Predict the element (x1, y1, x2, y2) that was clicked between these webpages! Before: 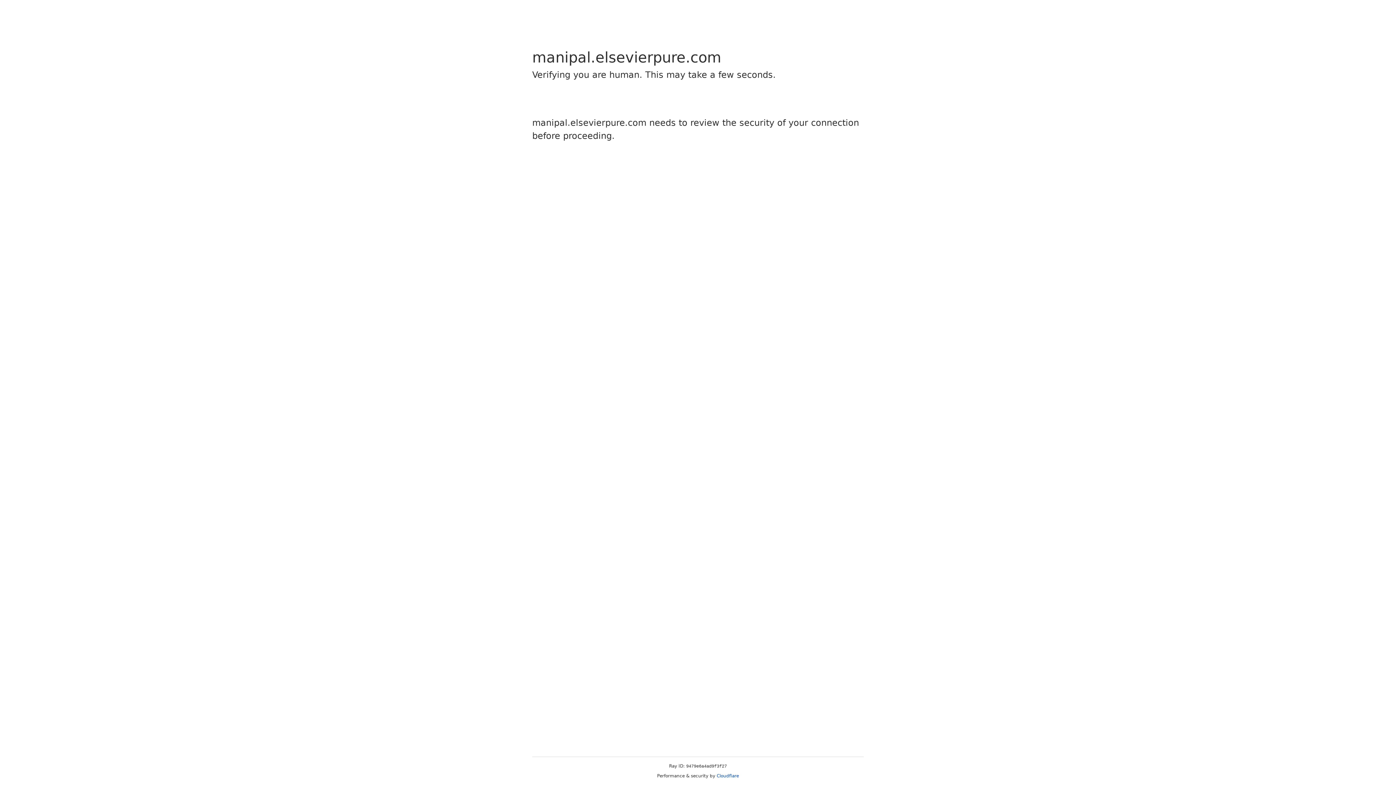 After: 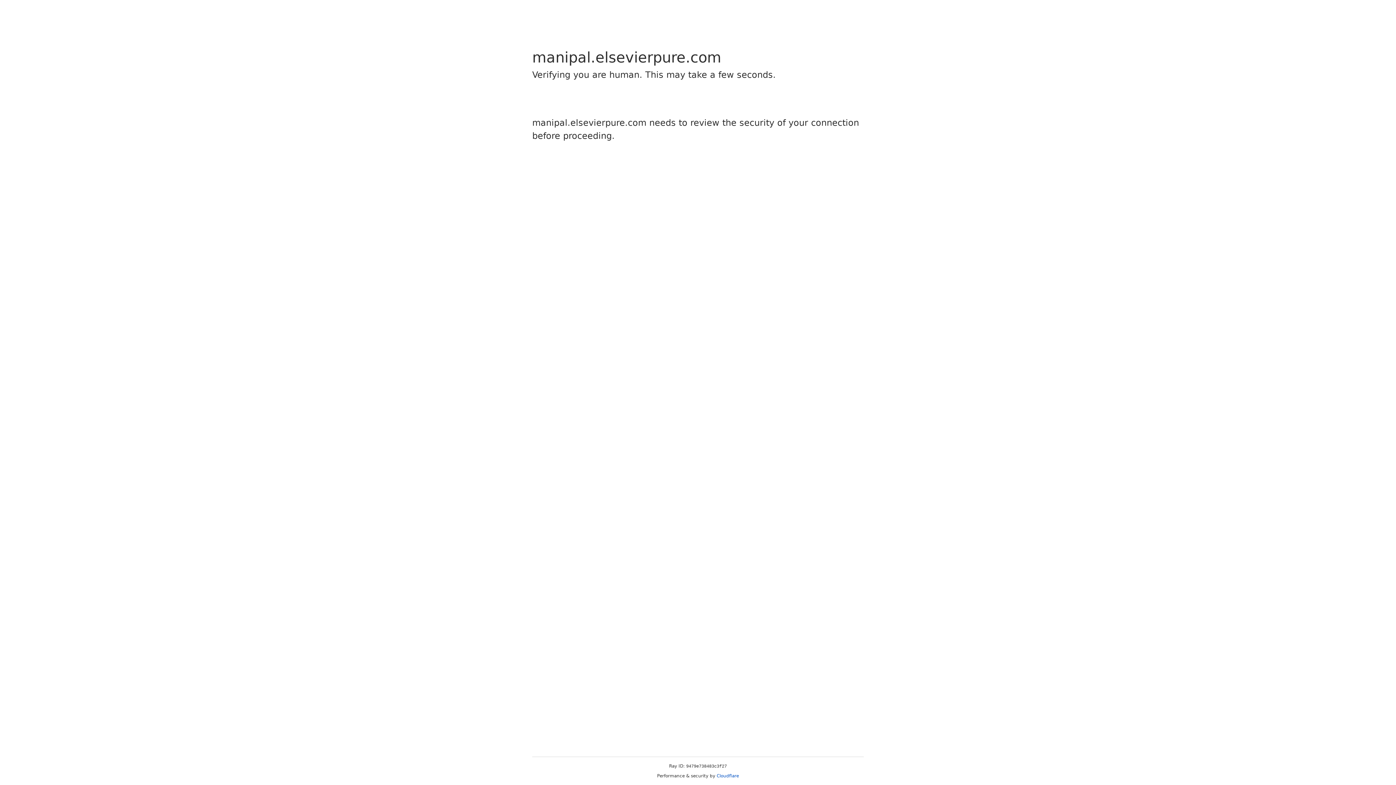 Action: bbox: (716, 773, 739, 778) label: Cloudflare